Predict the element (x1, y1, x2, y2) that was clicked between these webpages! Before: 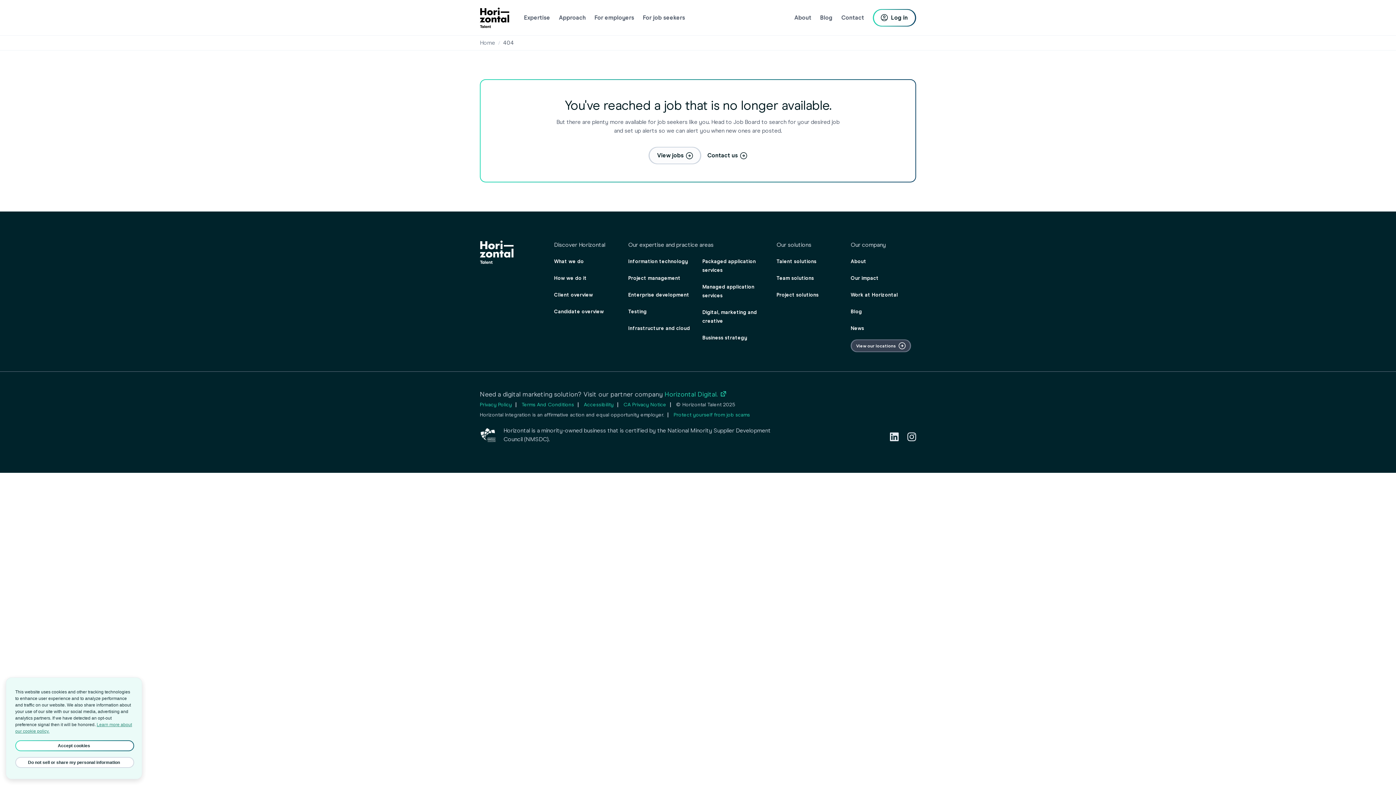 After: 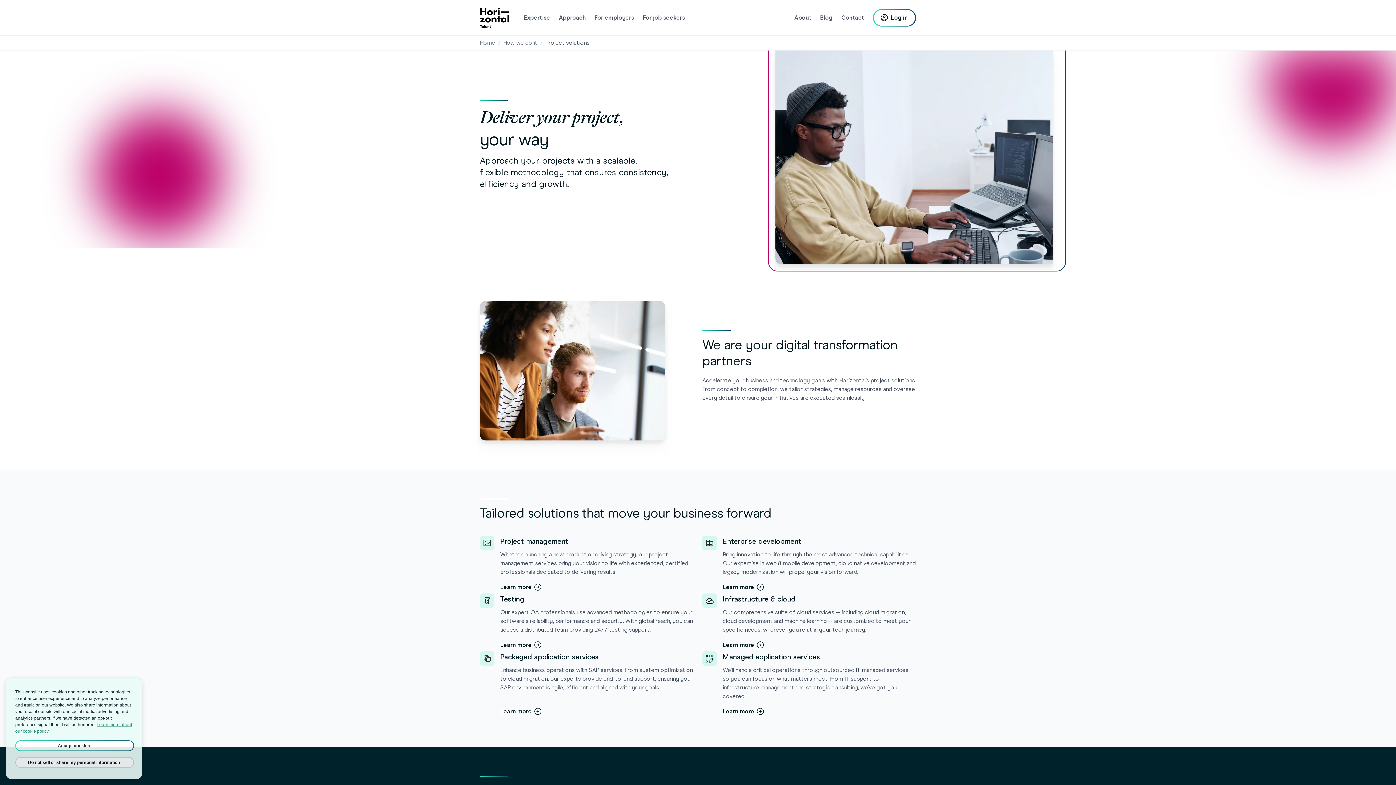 Action: label: Project solutions bbox: (776, 292, 818, 300)